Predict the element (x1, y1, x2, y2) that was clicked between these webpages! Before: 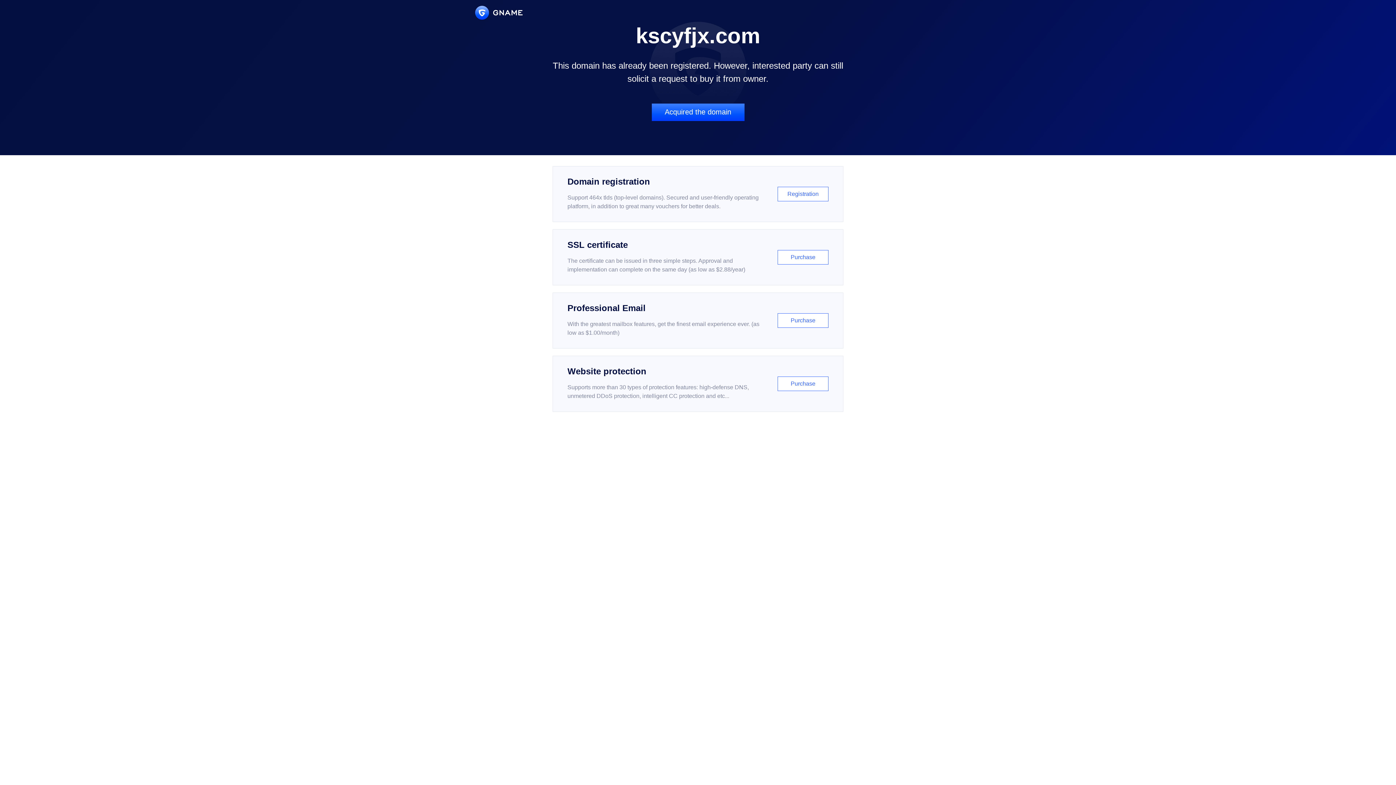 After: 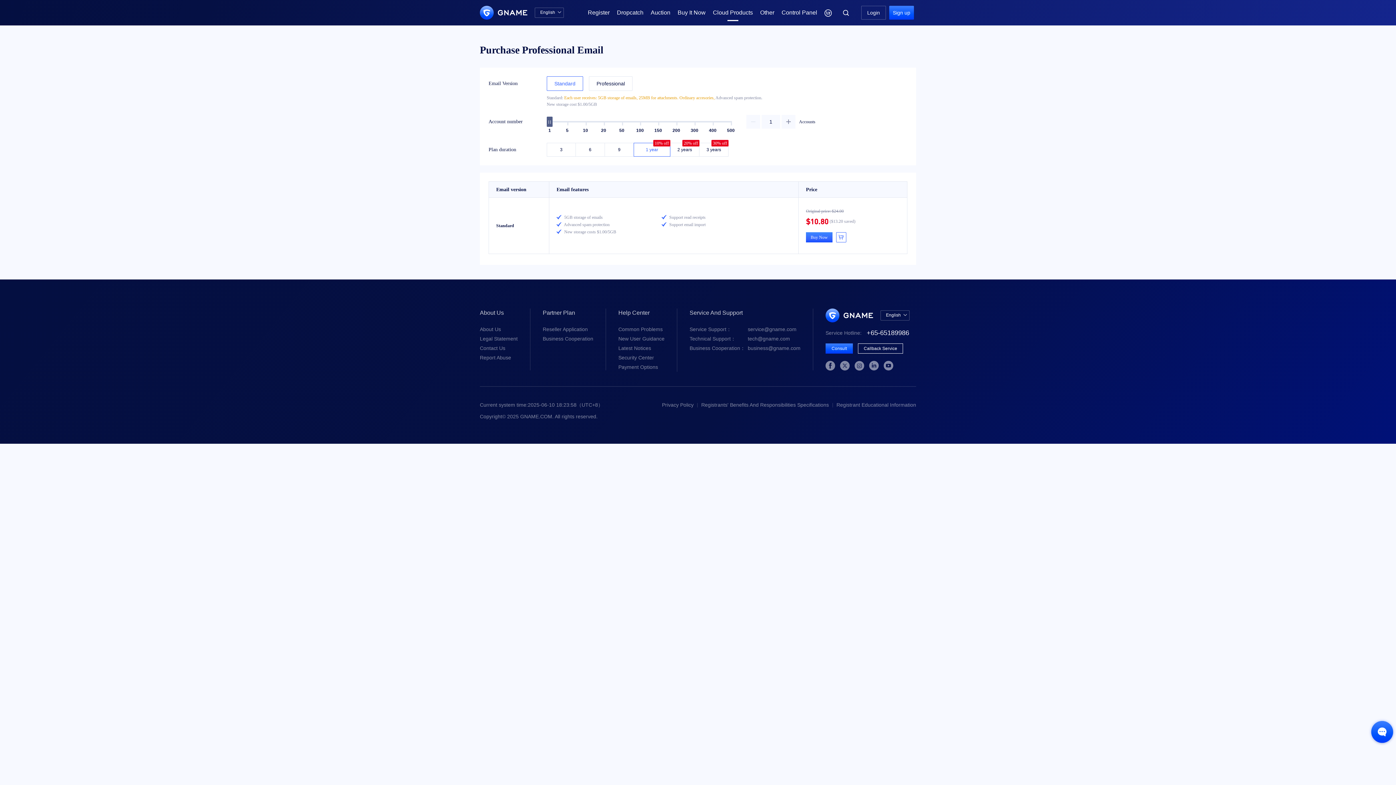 Action: label: Professional Email

With the greatest mailbox features, get the finest email experience ever. (as low as $1.00/month)

Purchase bbox: (552, 292, 843, 348)